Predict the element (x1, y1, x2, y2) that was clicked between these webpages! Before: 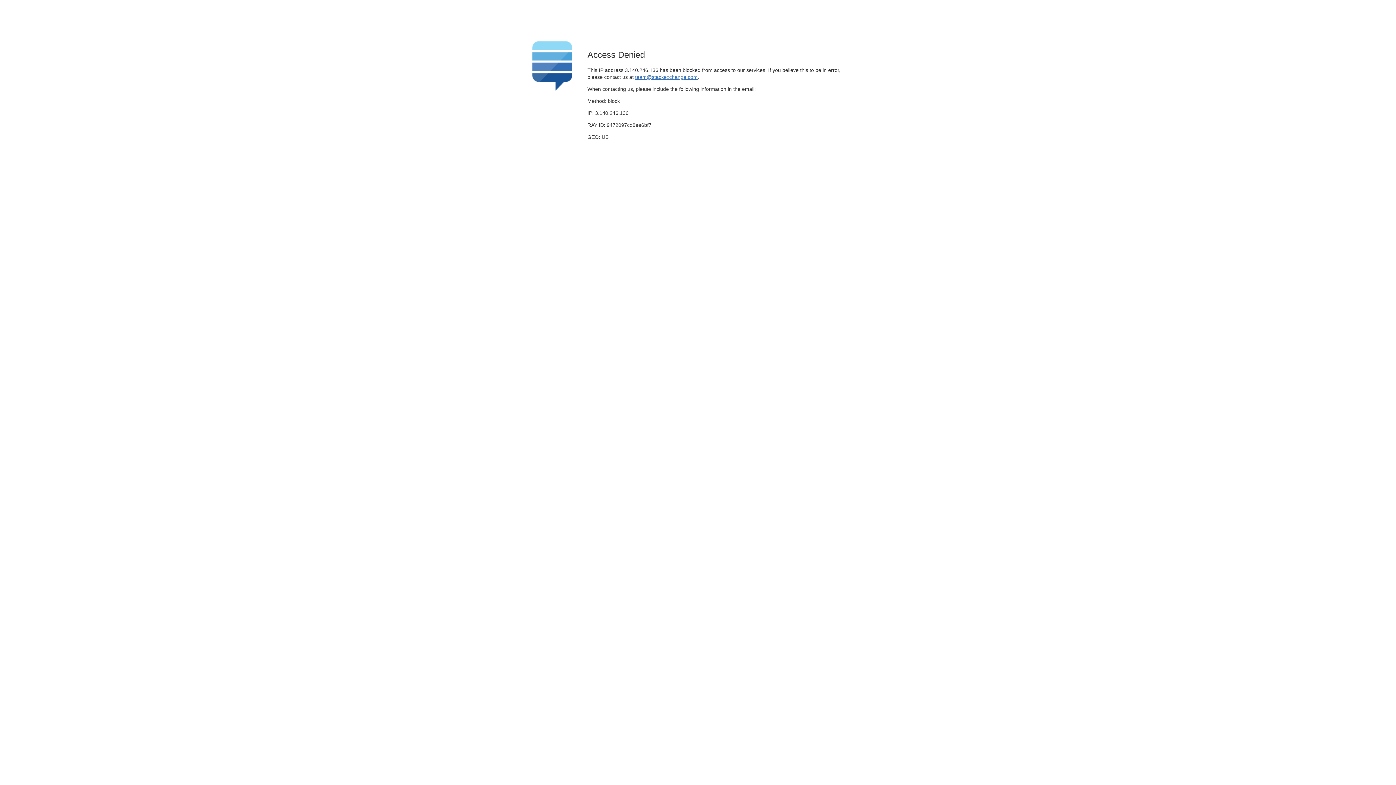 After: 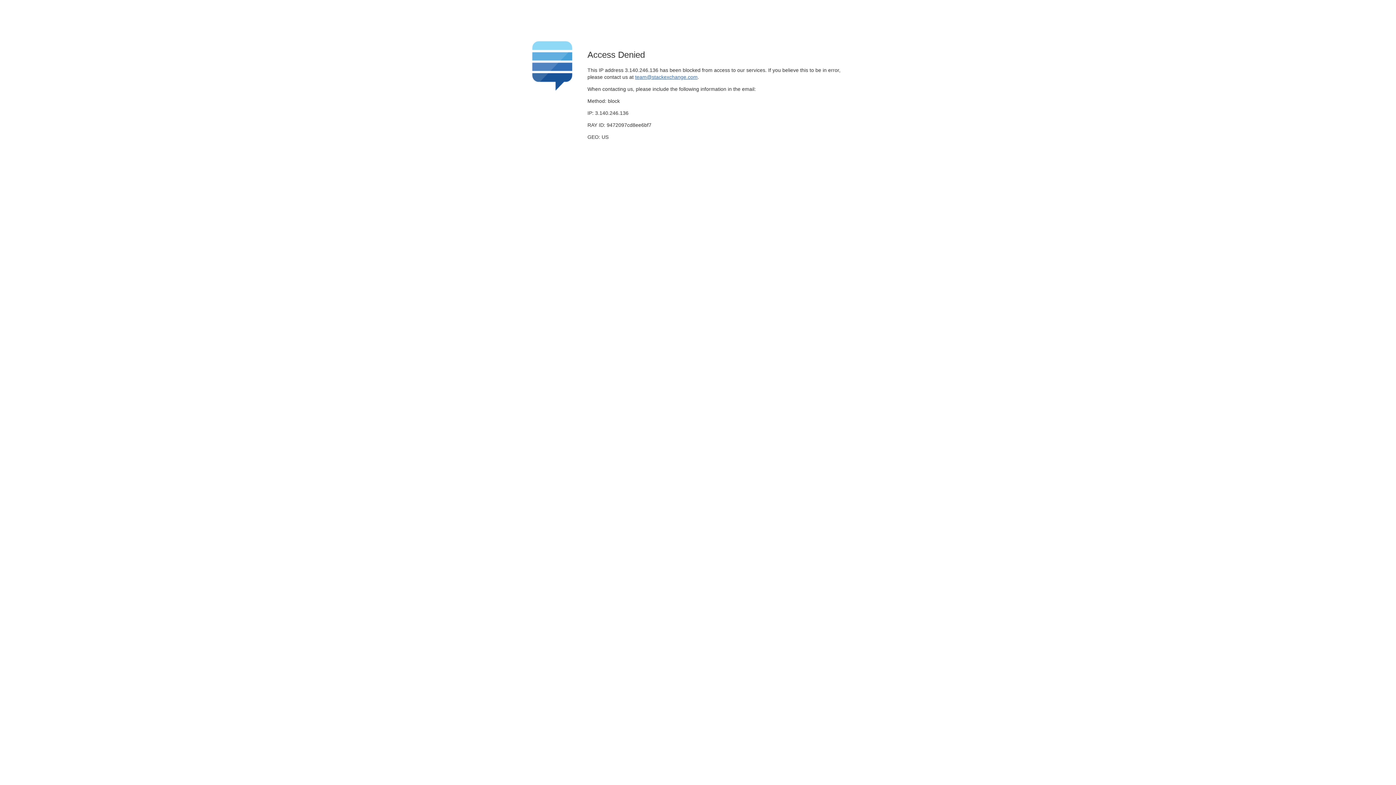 Action: bbox: (635, 74, 697, 79) label: team@stackexchange.com